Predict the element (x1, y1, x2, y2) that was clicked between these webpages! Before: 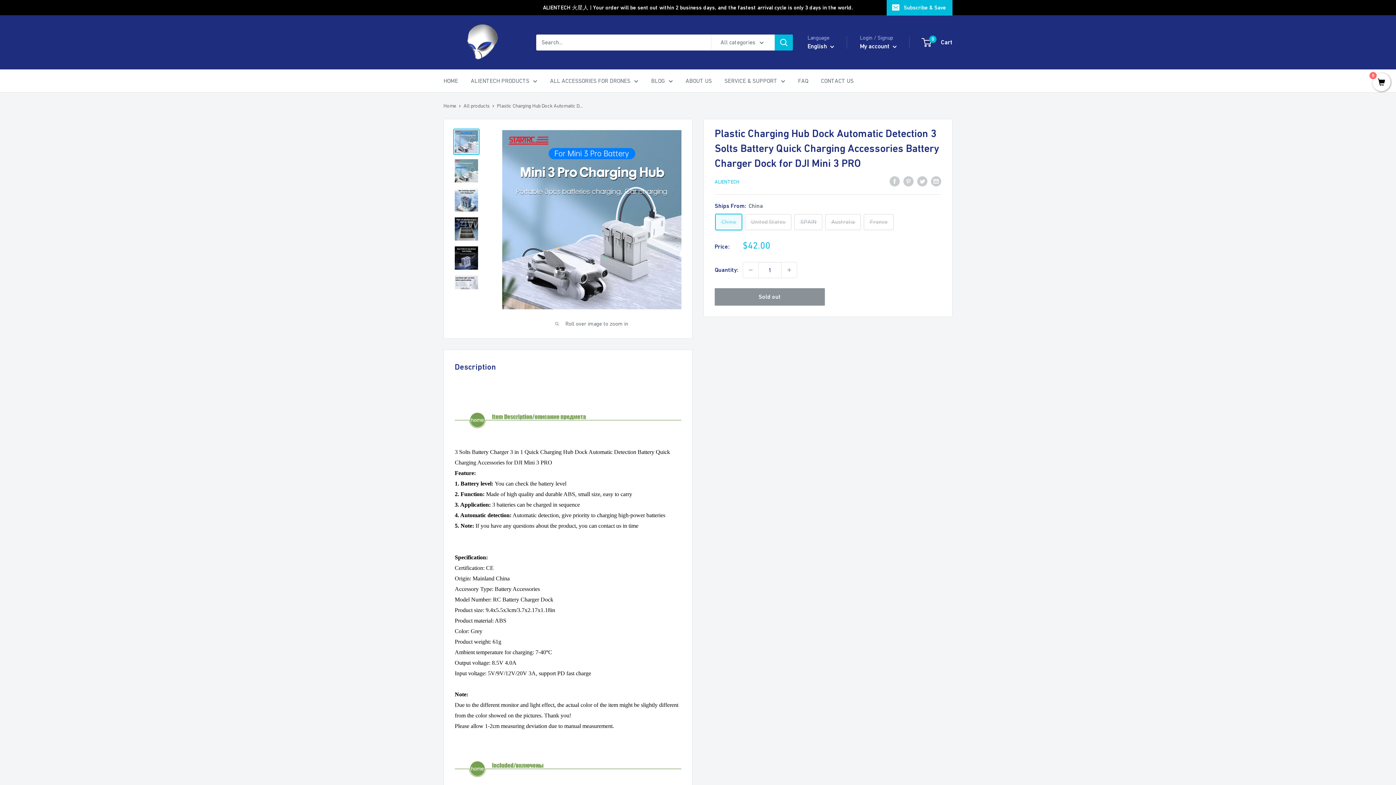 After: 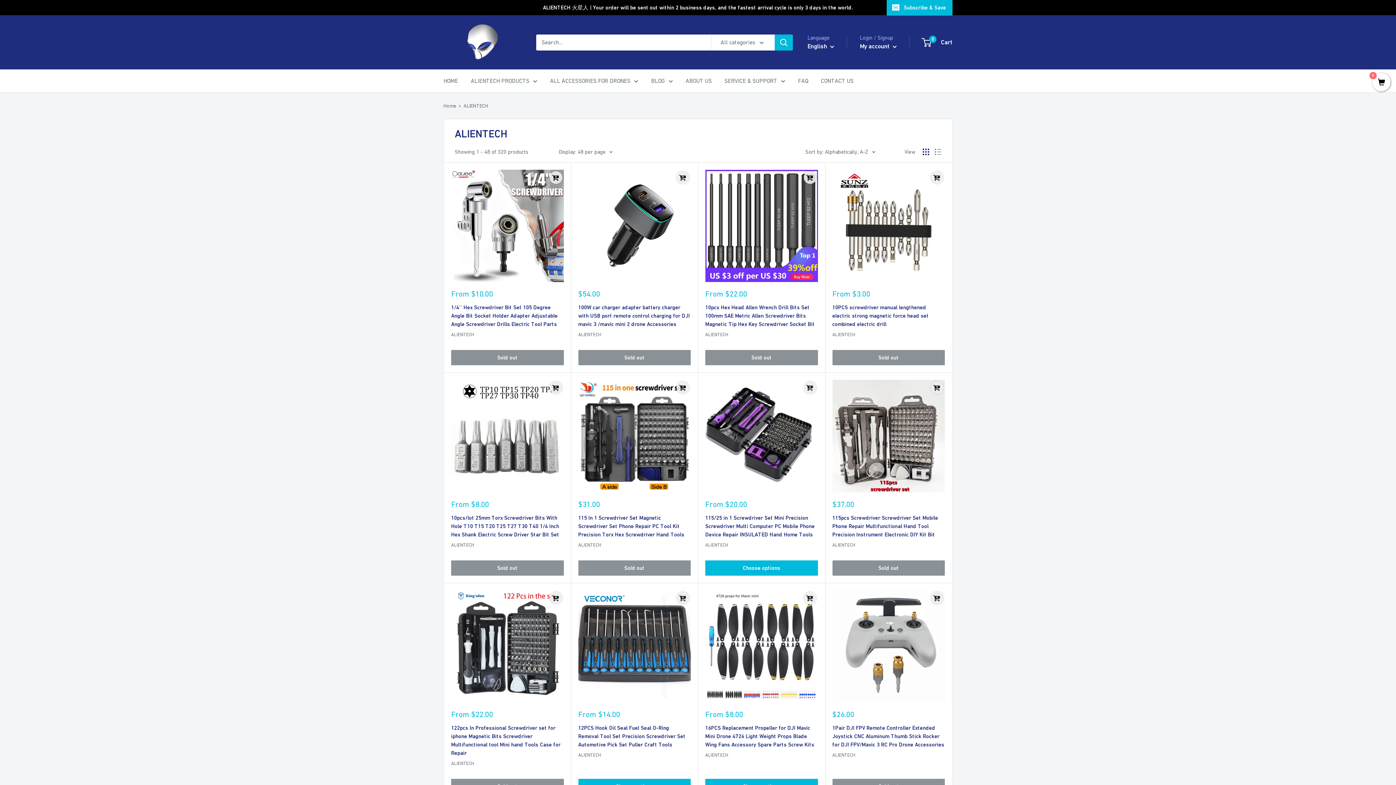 Action: bbox: (714, 178, 739, 184) label: ALIENTECH